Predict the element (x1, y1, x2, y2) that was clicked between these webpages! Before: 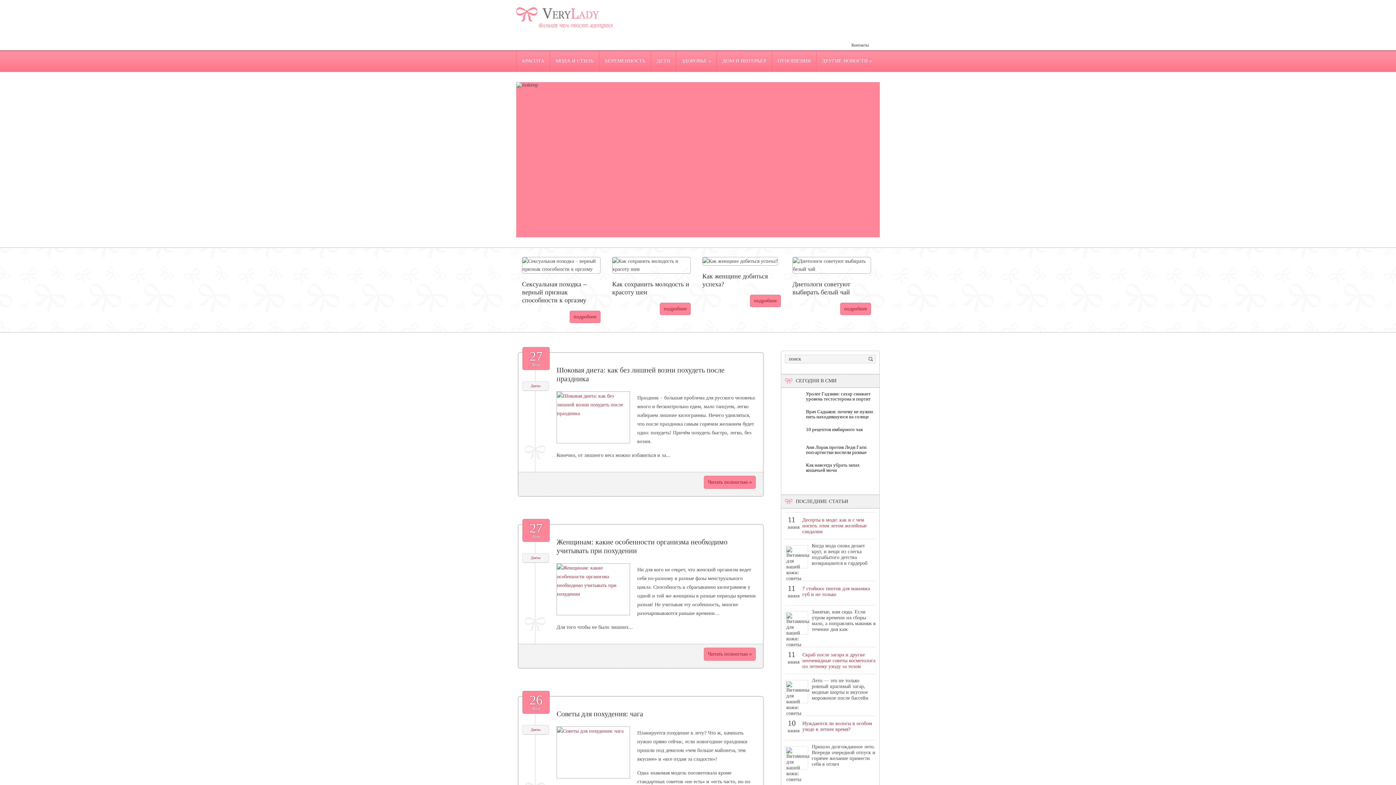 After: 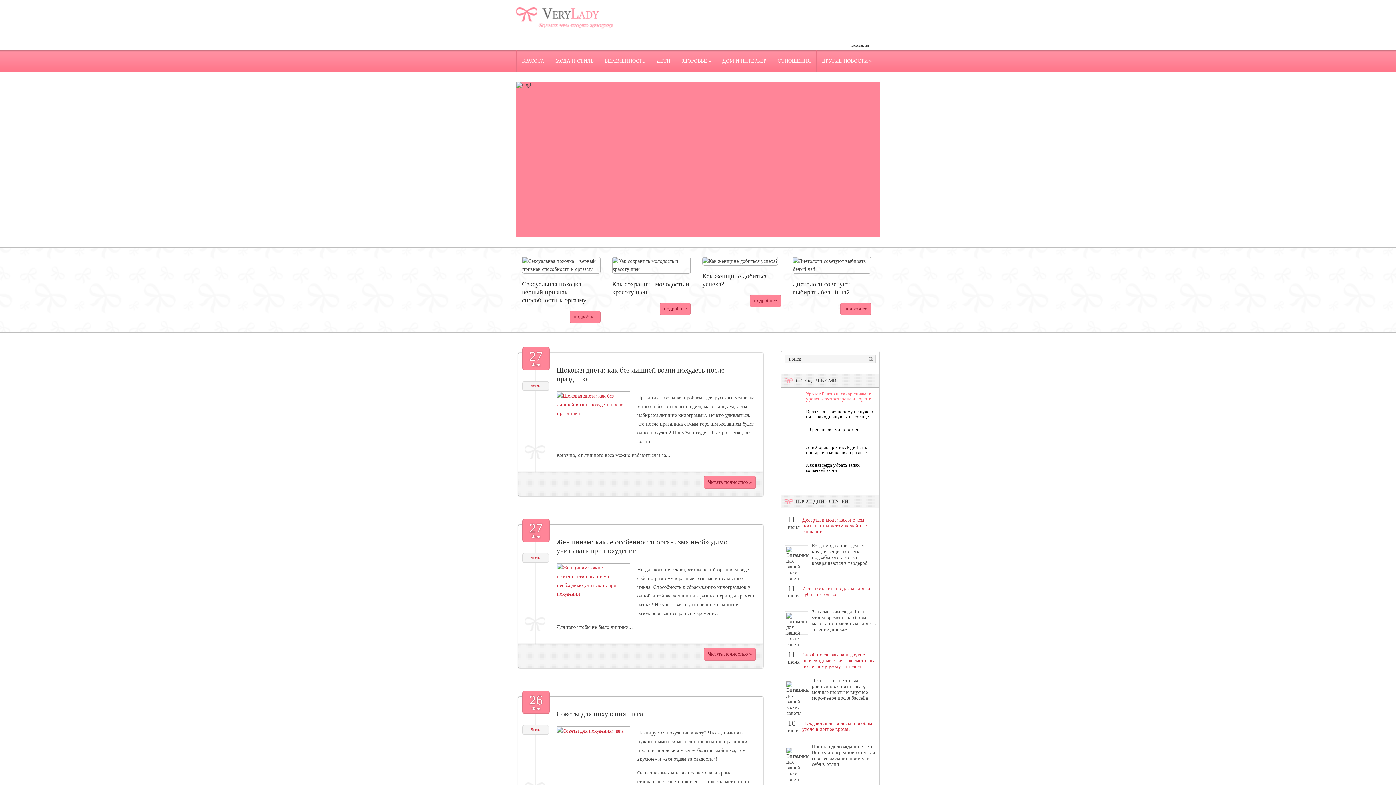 Action: bbox: (785, 391, 876, 402) label: Уролог Гадзиян: сахар снижает уровень тестостерона и портит потенцию мужчинам